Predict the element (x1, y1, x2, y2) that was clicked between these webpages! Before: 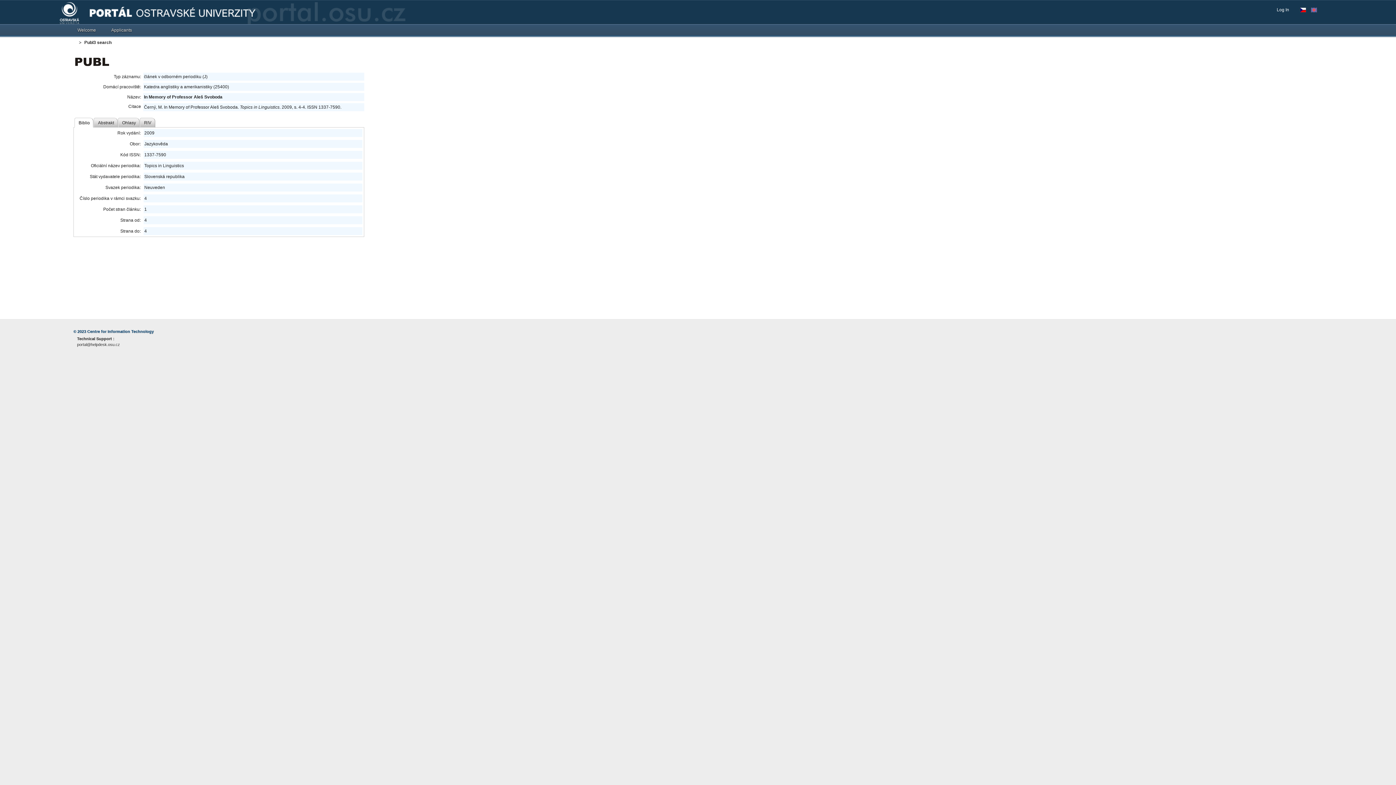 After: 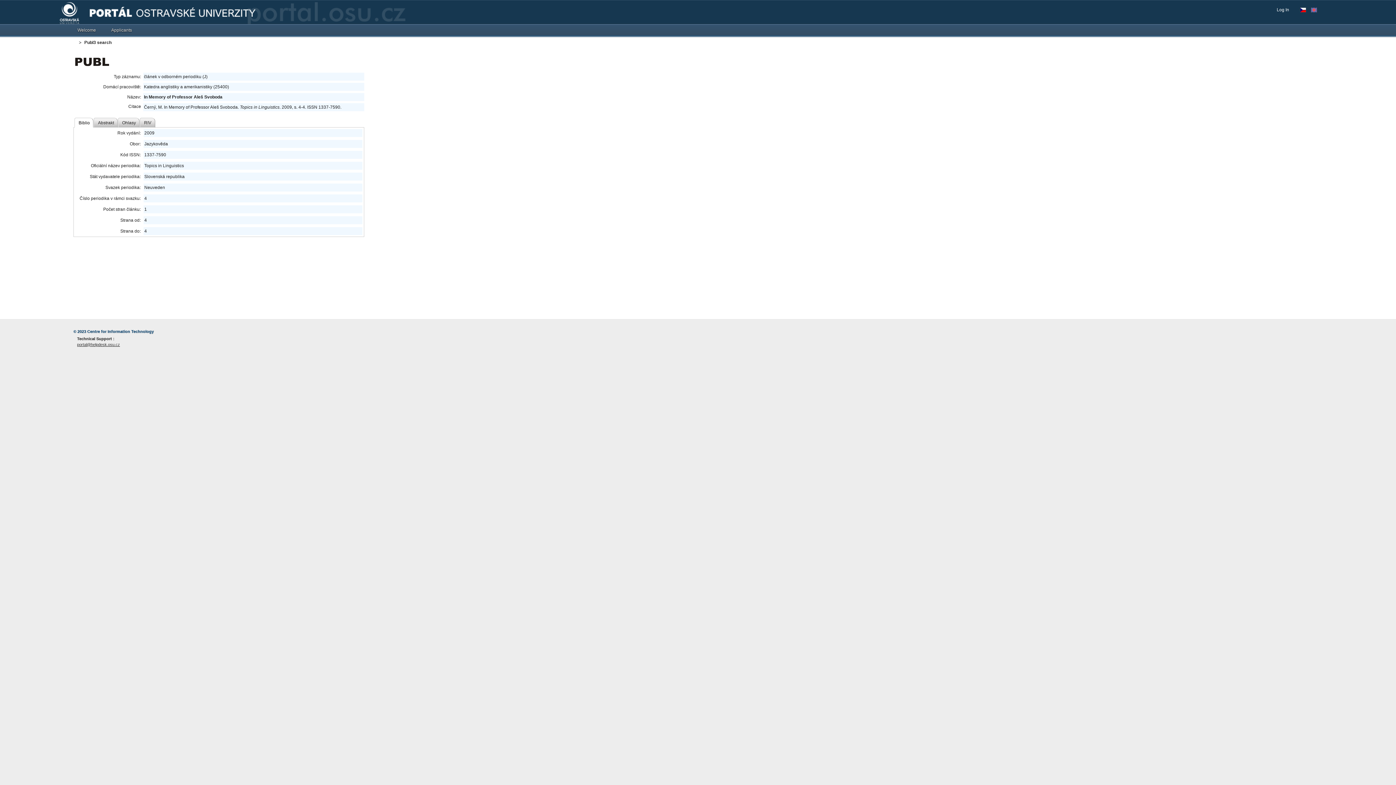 Action: bbox: (77, 341, 237, 347) label: portal@helpdesk.osu.cz